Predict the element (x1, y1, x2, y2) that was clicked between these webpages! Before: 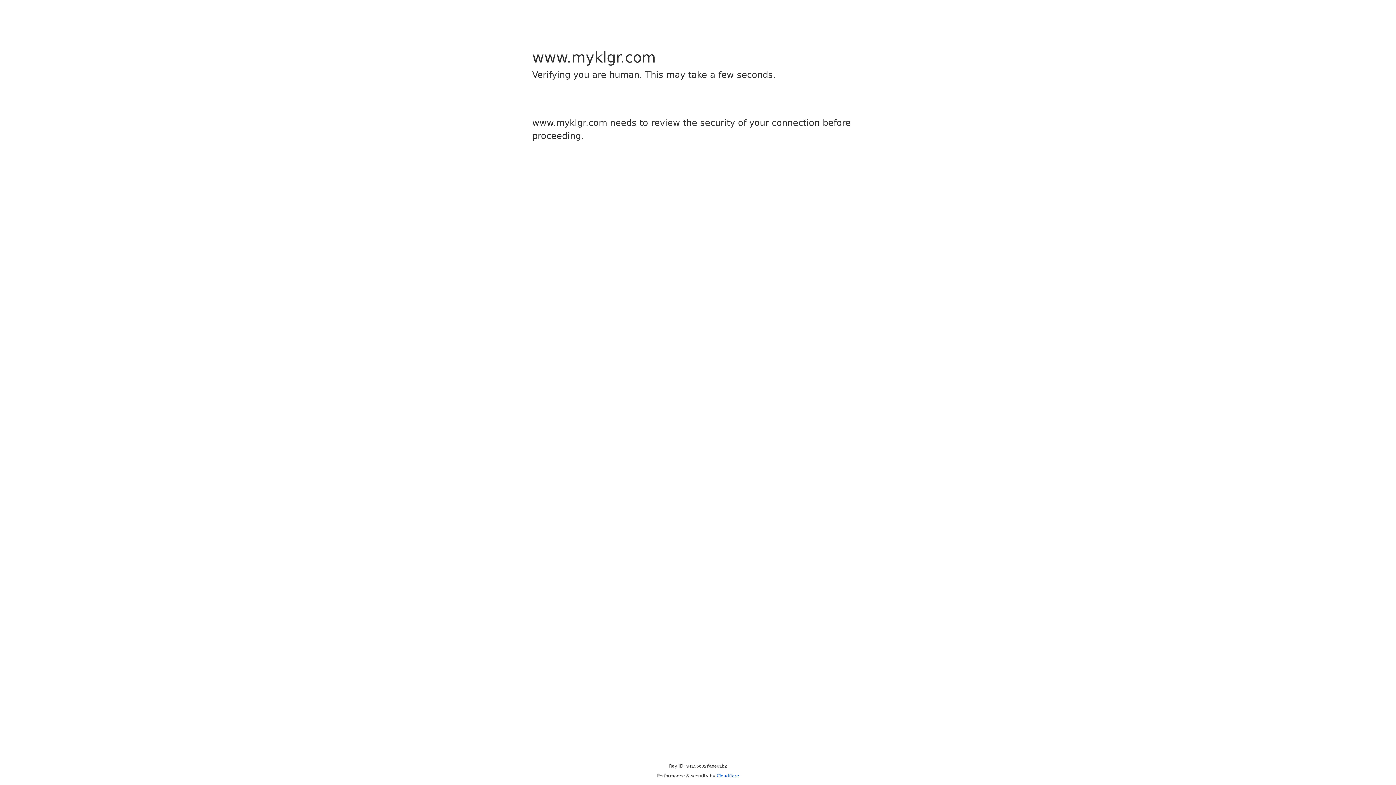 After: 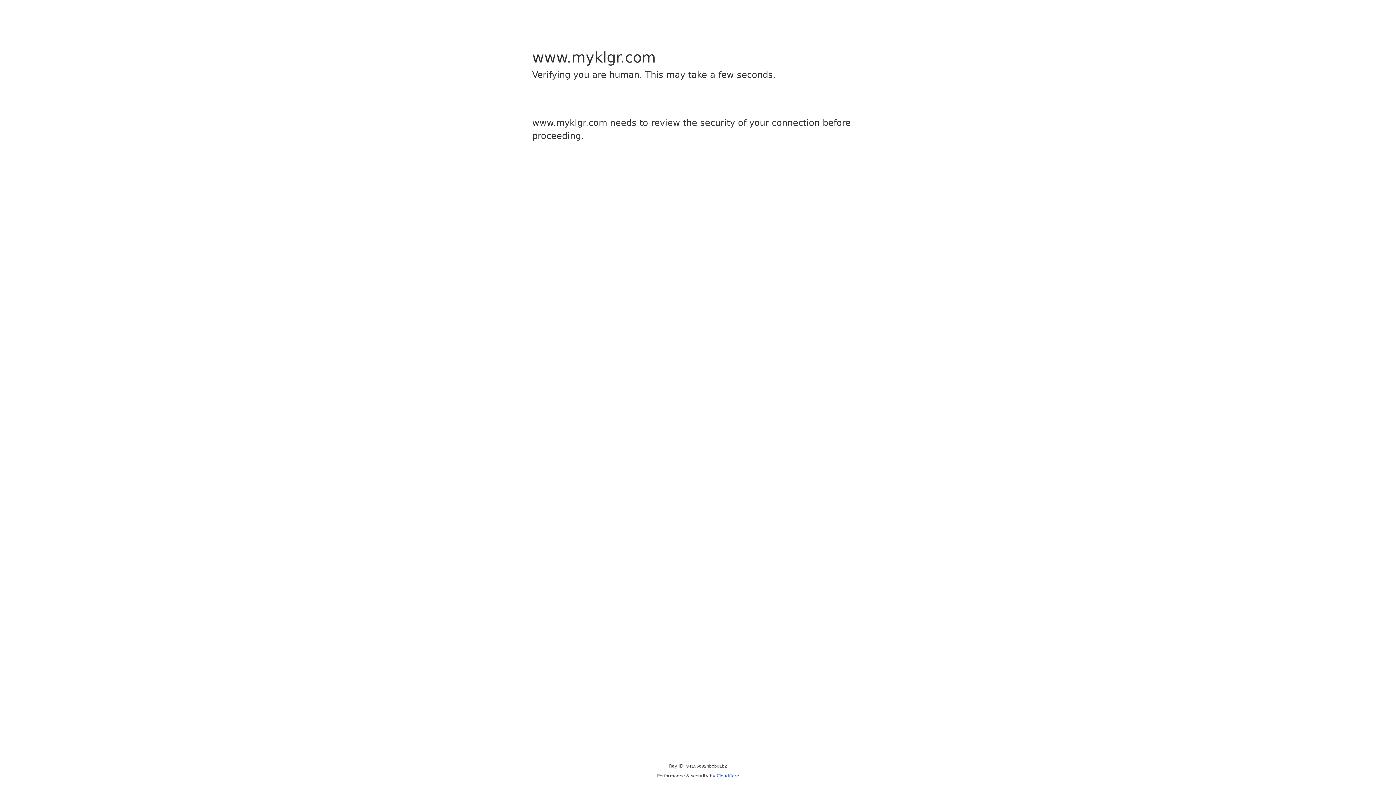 Action: label: Cloudflare bbox: (716, 773, 739, 778)